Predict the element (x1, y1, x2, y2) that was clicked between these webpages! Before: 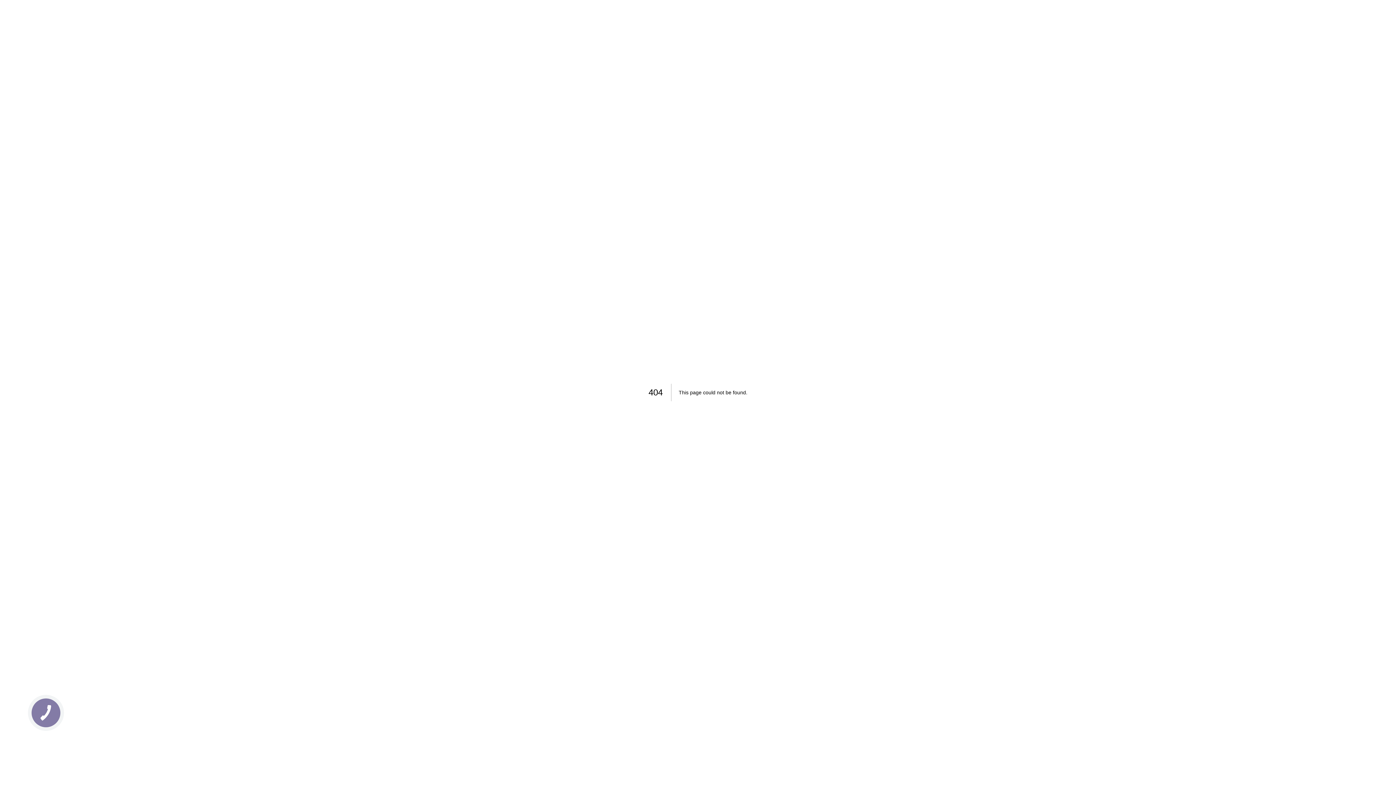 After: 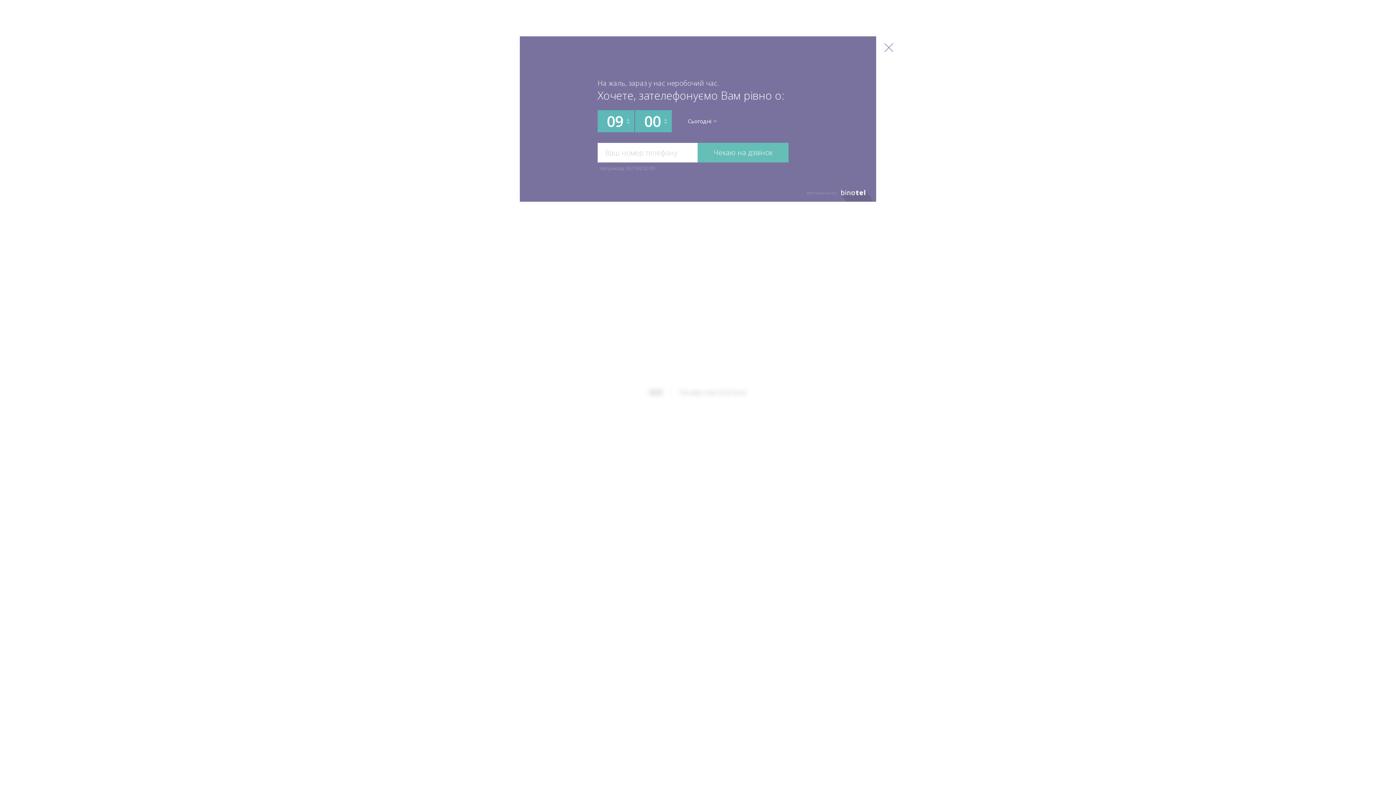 Action: label: КНОПКА
ЗВ'ЯЗКУ bbox: (27, 695, 63, 730)